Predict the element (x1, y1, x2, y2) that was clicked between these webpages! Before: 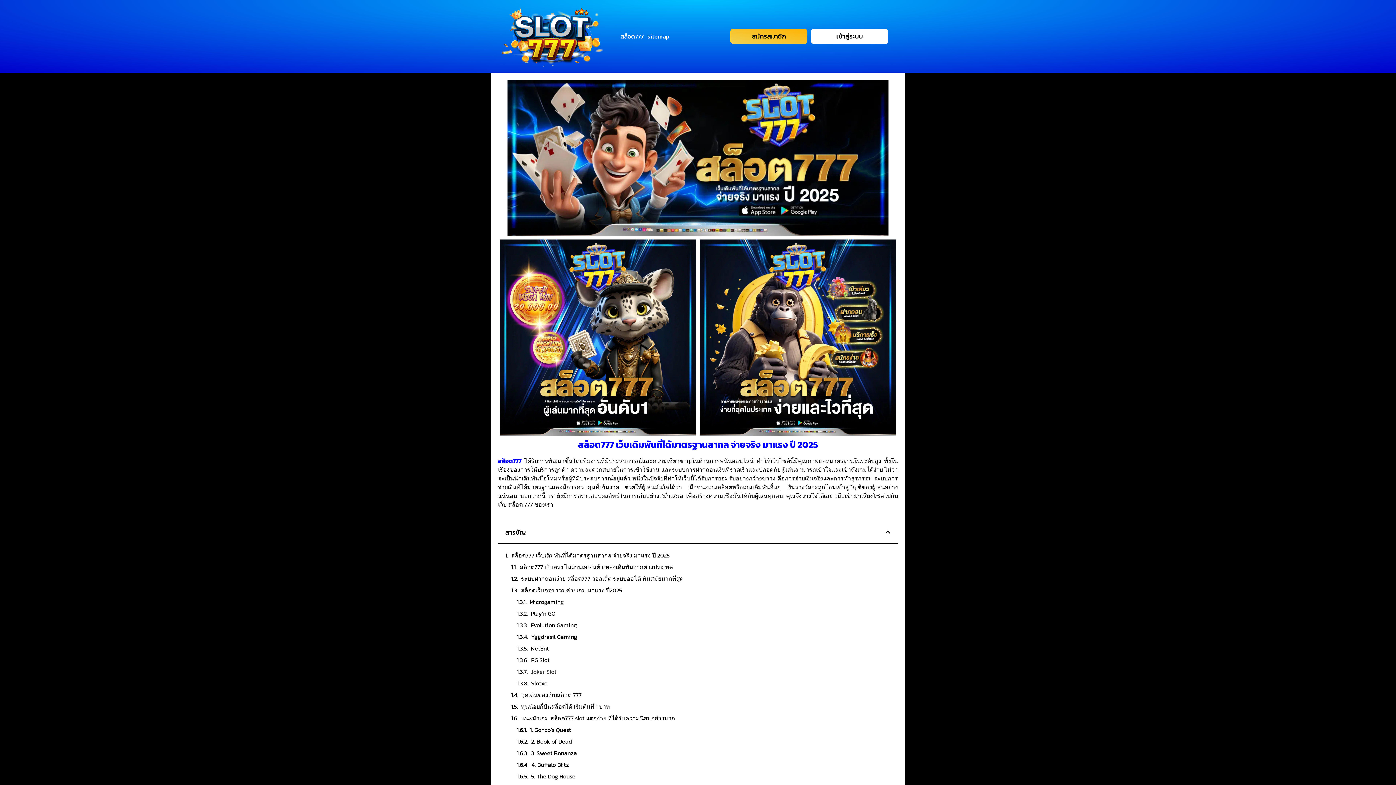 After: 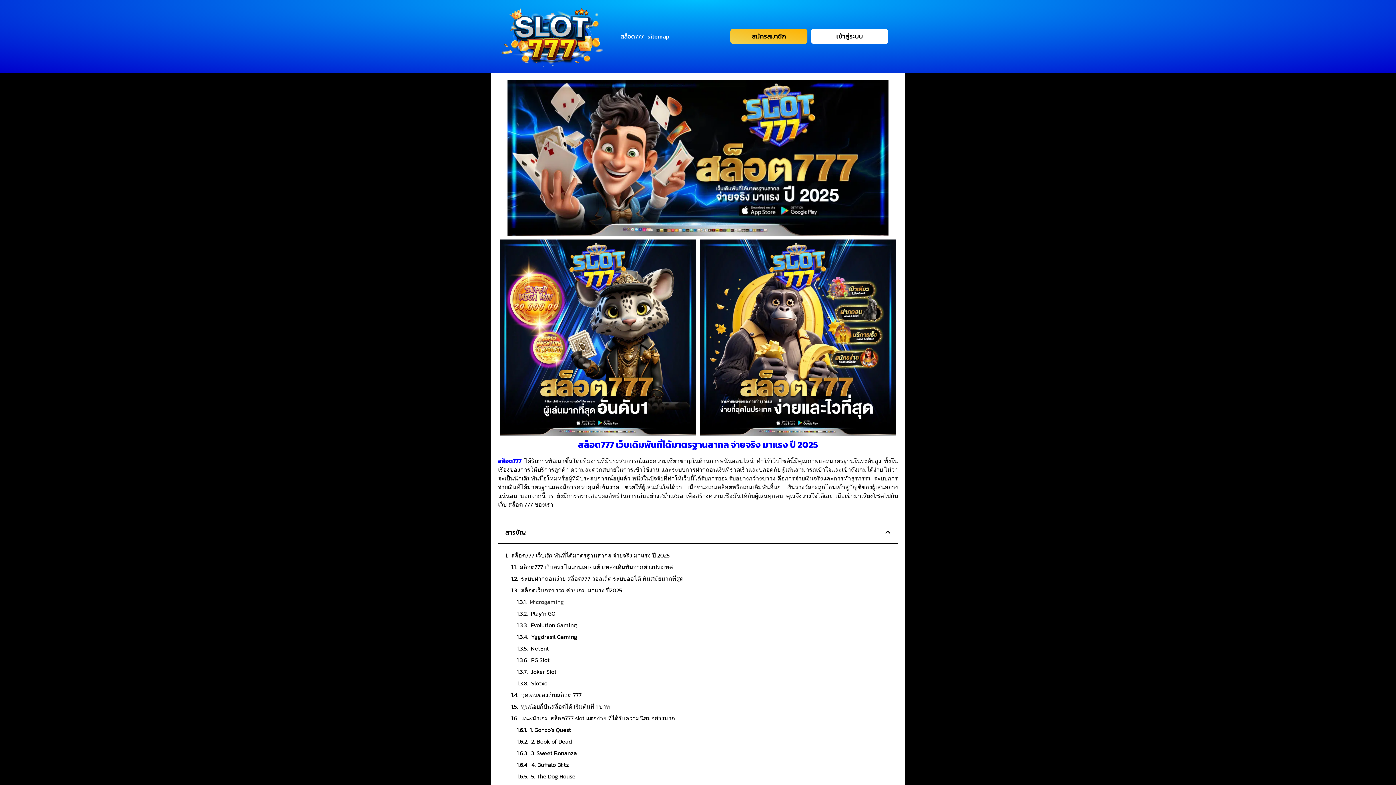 Action: label: สล็อต777 bbox: (498, 456, 521, 465)